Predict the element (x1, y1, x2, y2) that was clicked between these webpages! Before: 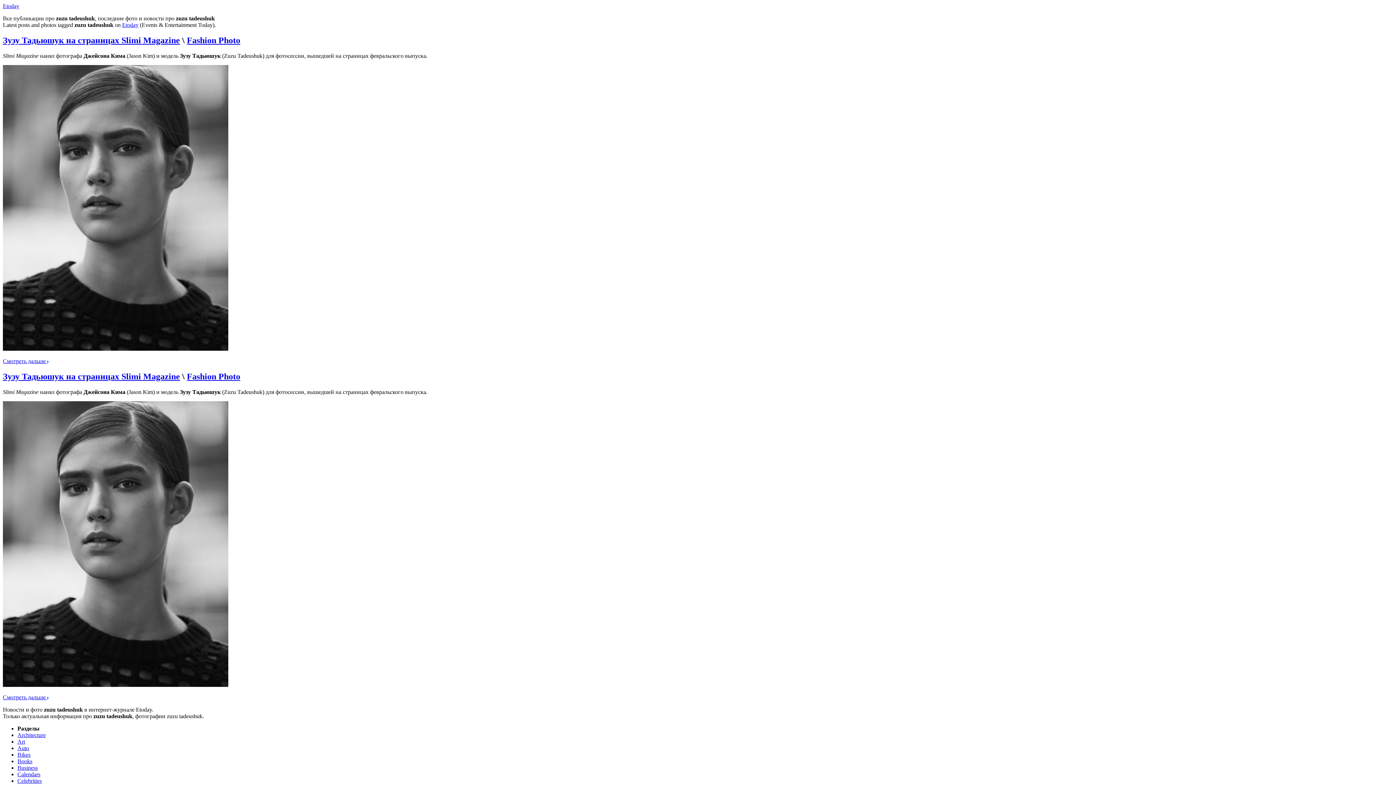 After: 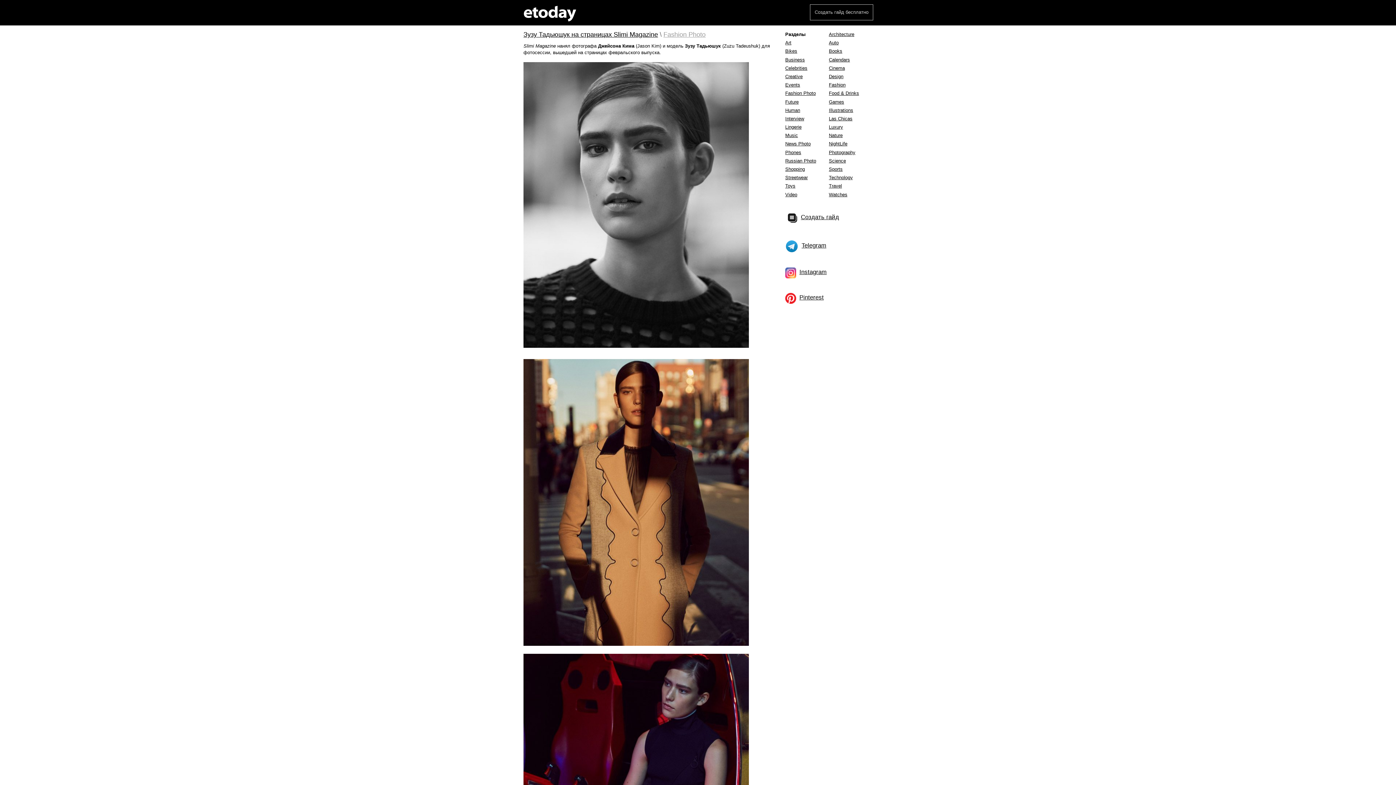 Action: label: Зузу Тадьюшук на страницах Slimi Magazine bbox: (2, 371, 180, 381)